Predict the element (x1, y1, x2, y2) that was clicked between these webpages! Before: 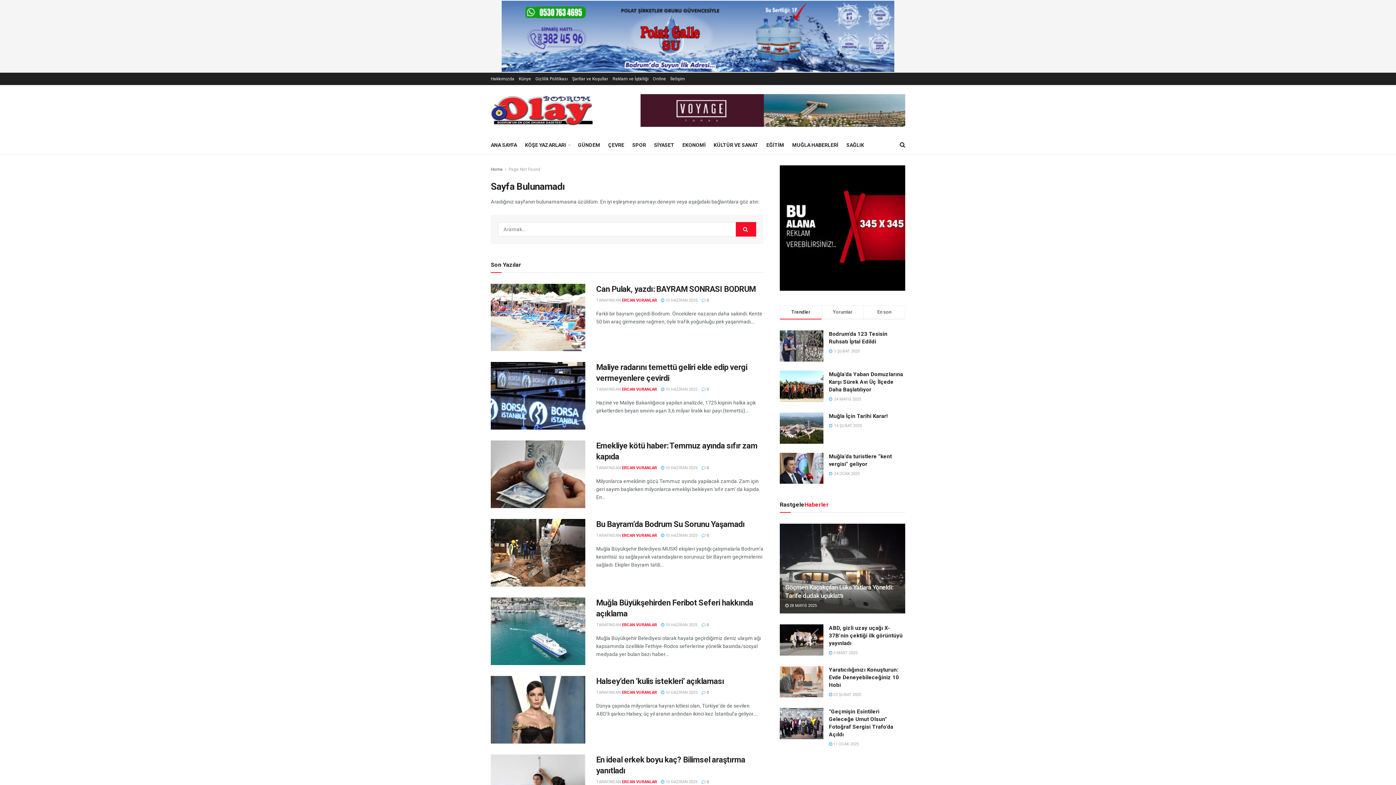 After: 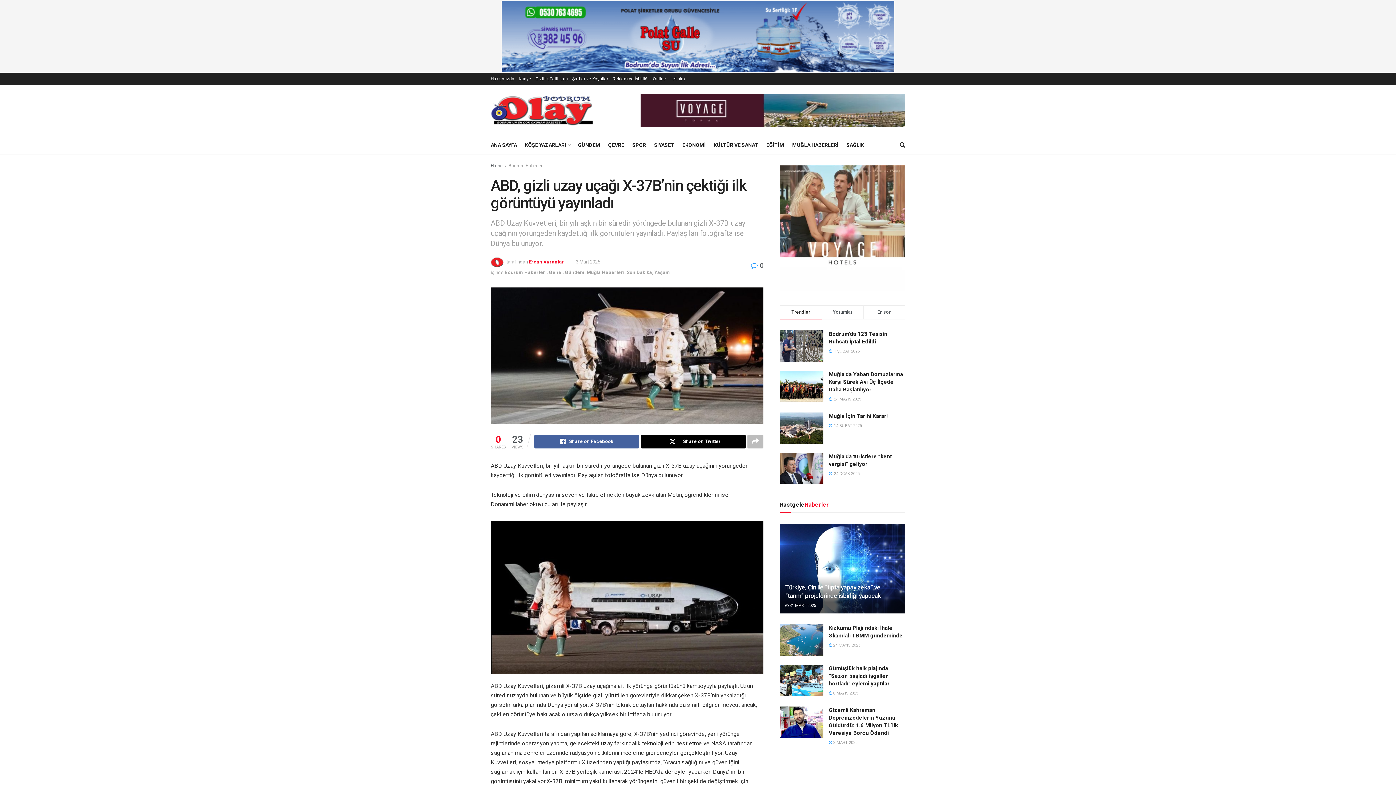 Action: bbox: (829, 650, 857, 655) label:  3 MART 2025